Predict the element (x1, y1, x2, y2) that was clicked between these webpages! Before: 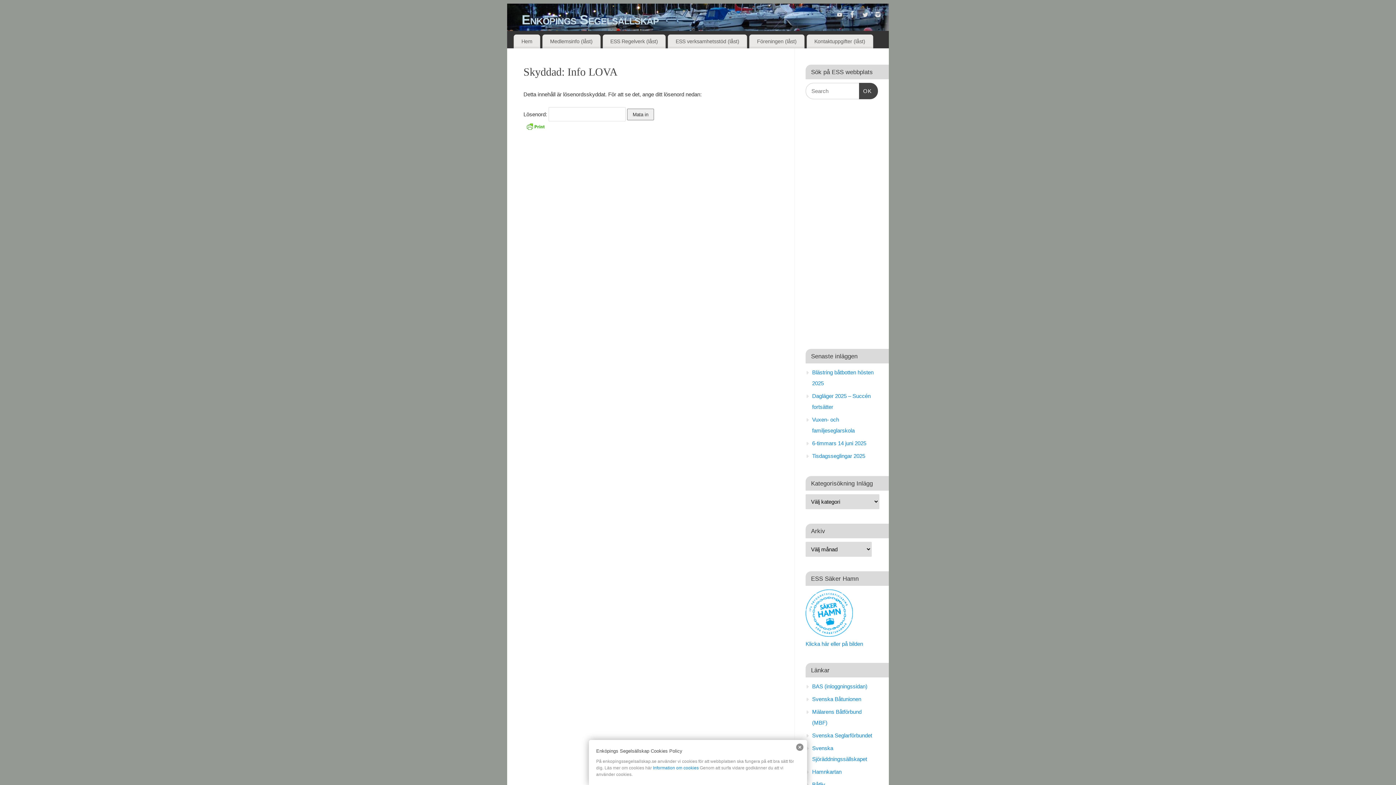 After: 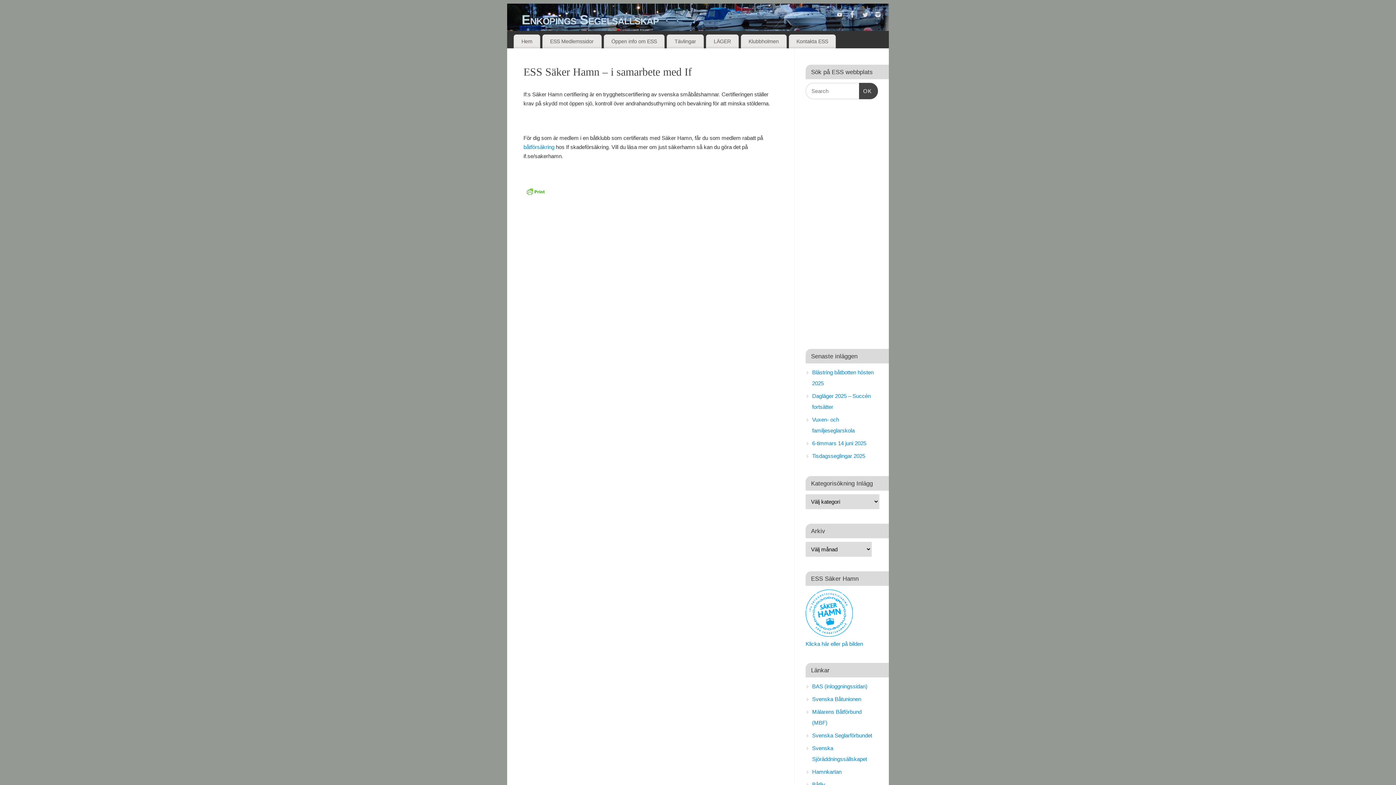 Action: bbox: (805, 632, 853, 638)